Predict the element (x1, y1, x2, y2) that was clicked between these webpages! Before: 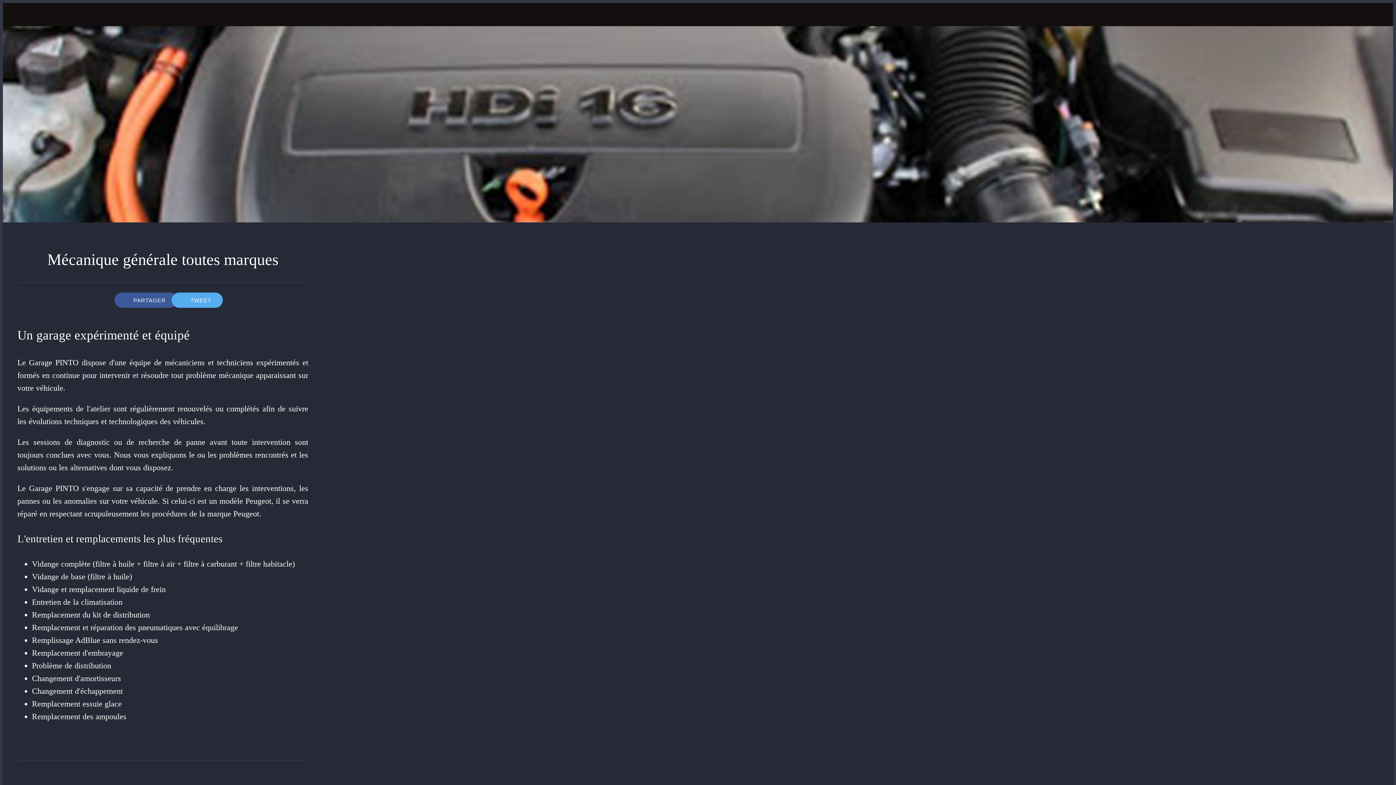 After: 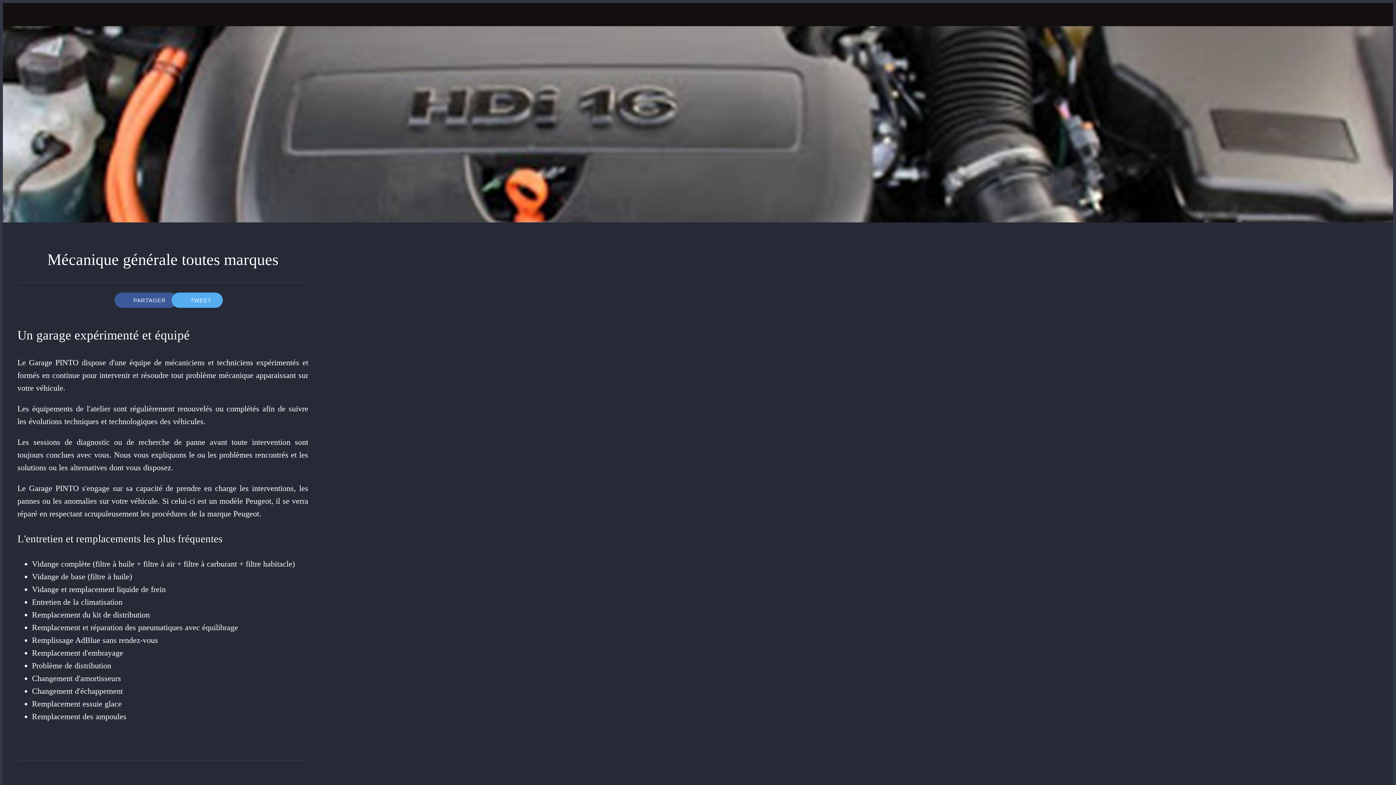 Action: bbox: (13, 10, 21, 18) label: Fermer